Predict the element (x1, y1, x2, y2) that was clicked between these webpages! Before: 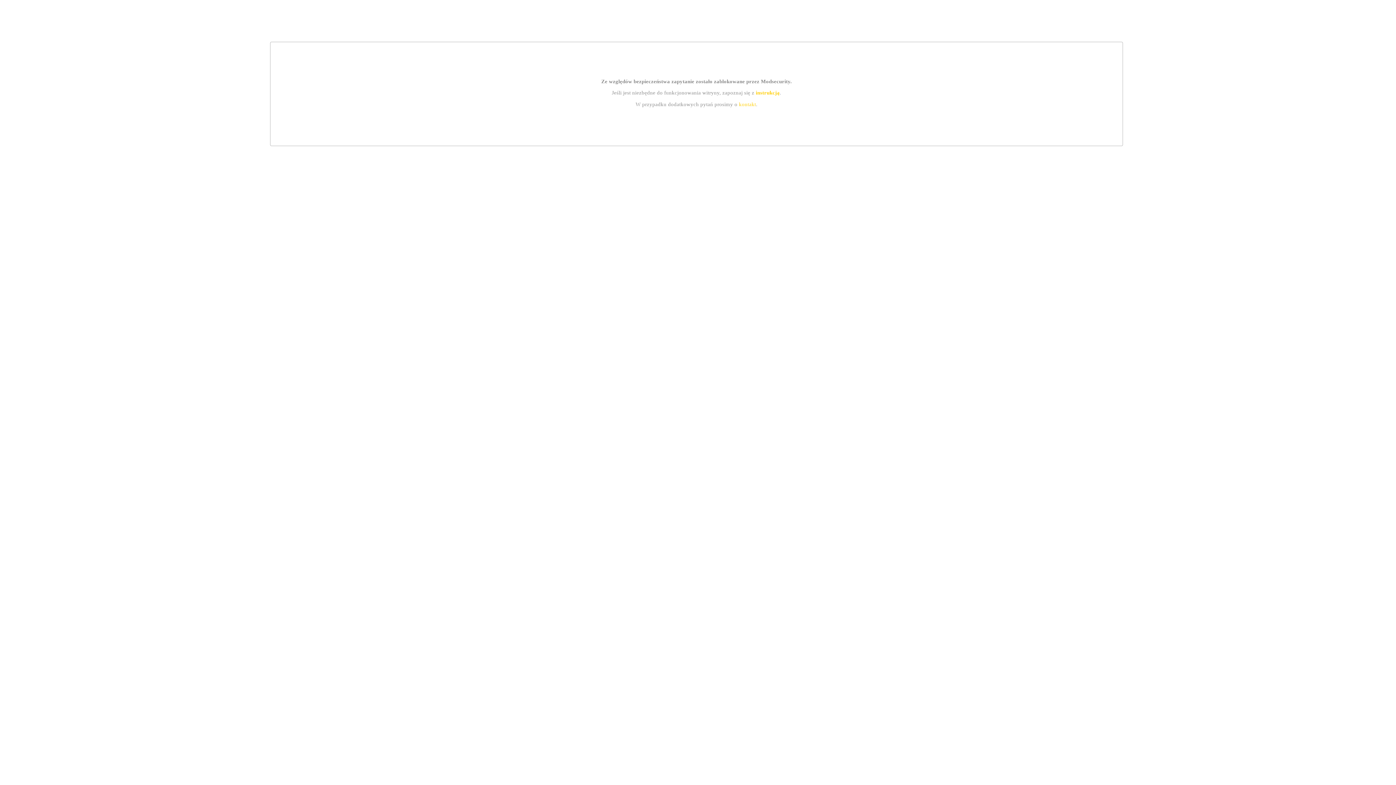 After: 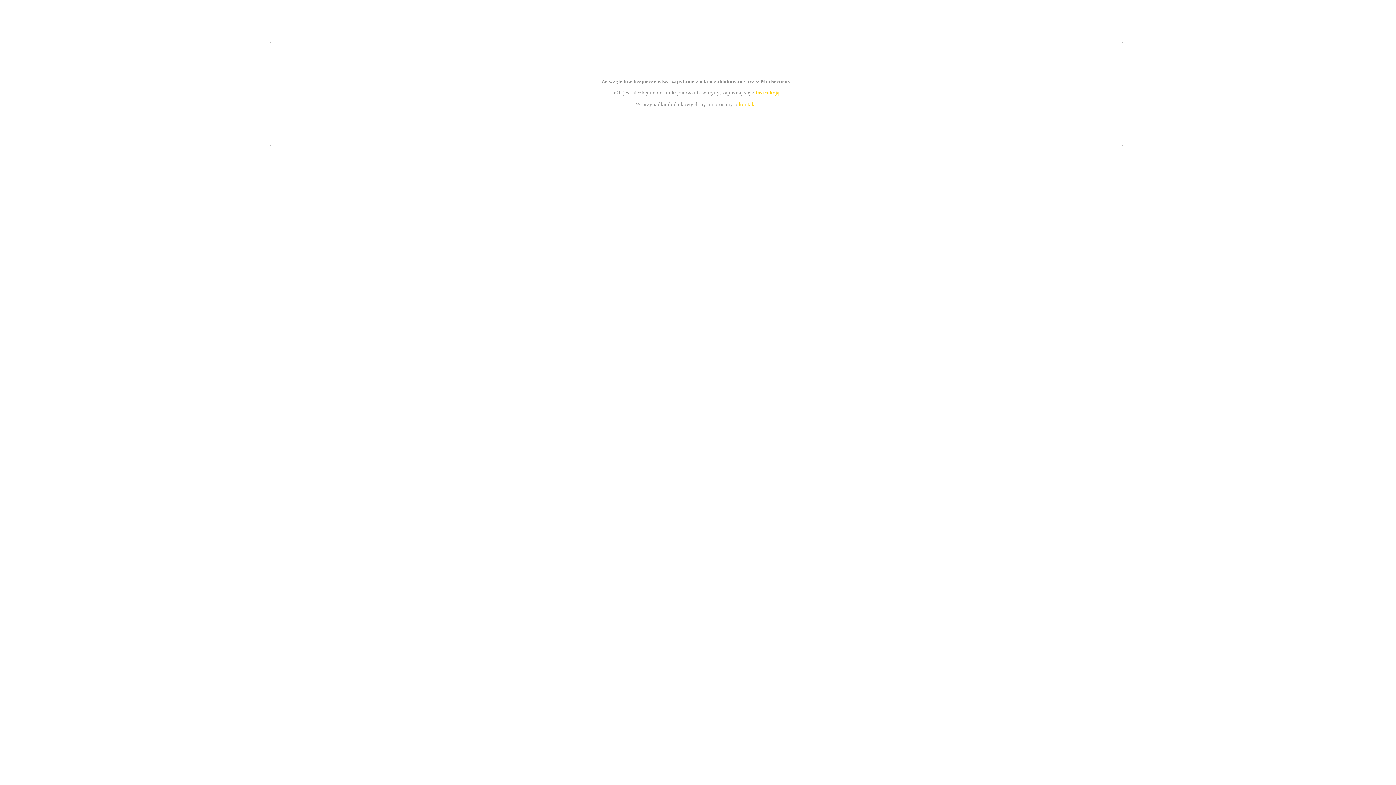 Action: bbox: (739, 101, 756, 107) label: kontakt